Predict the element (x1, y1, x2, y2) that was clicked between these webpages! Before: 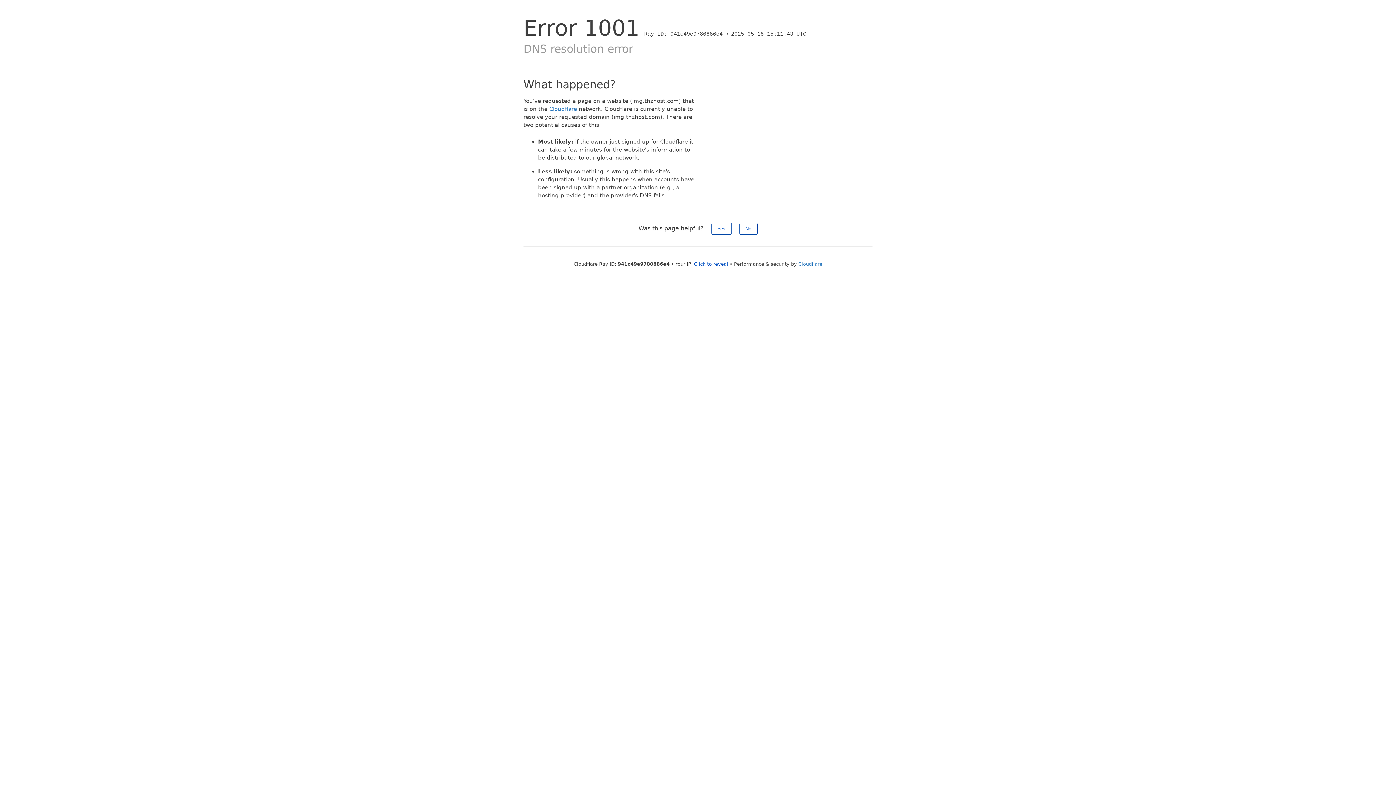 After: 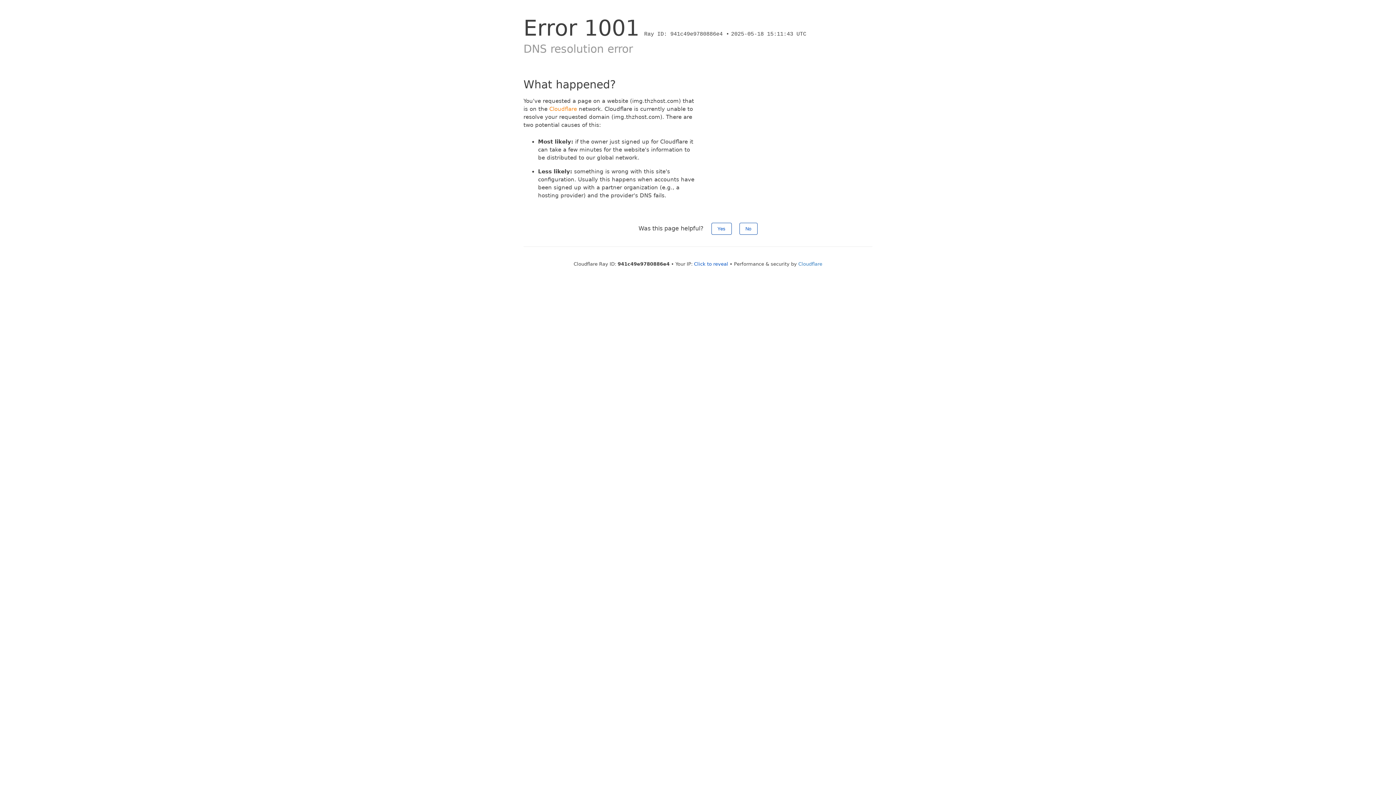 Action: label: Cloudflare bbox: (549, 105, 577, 112)